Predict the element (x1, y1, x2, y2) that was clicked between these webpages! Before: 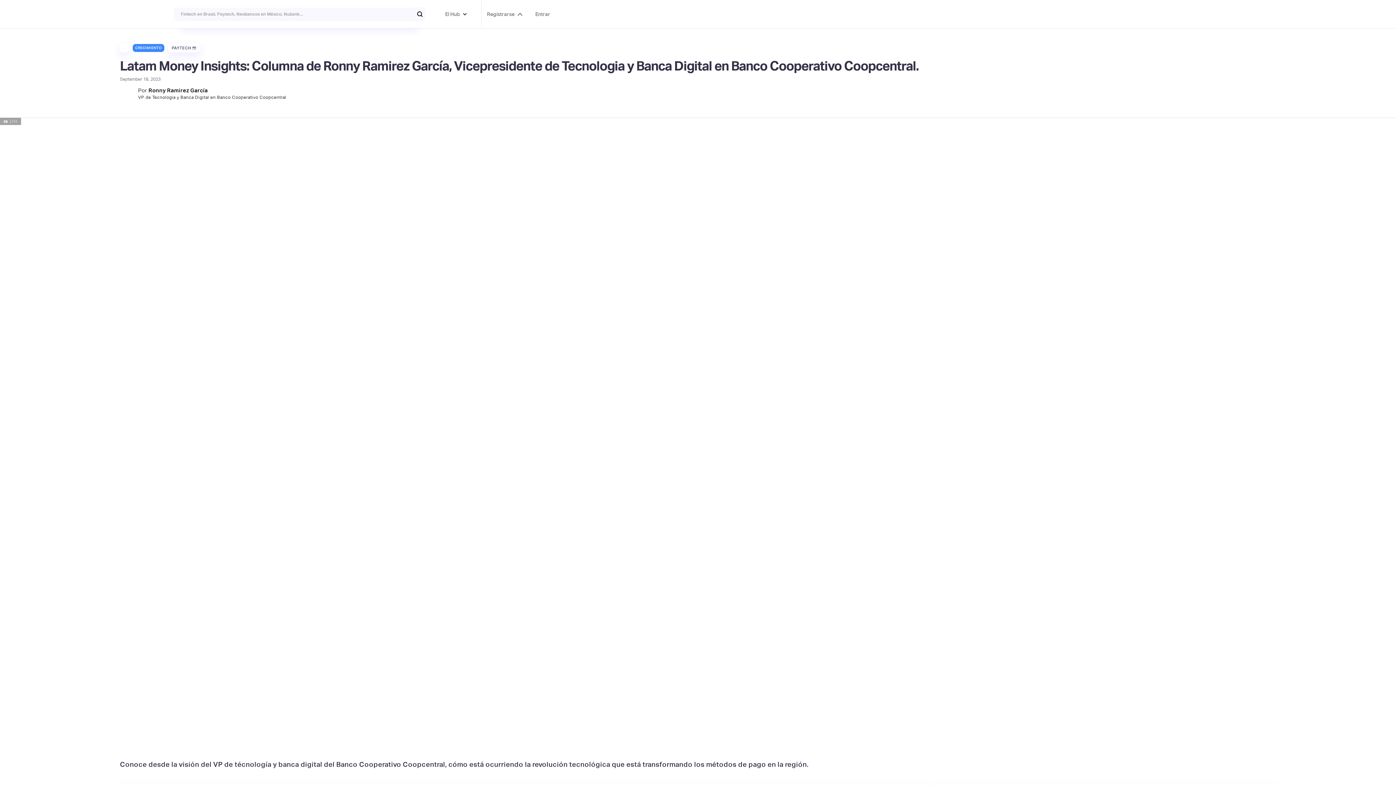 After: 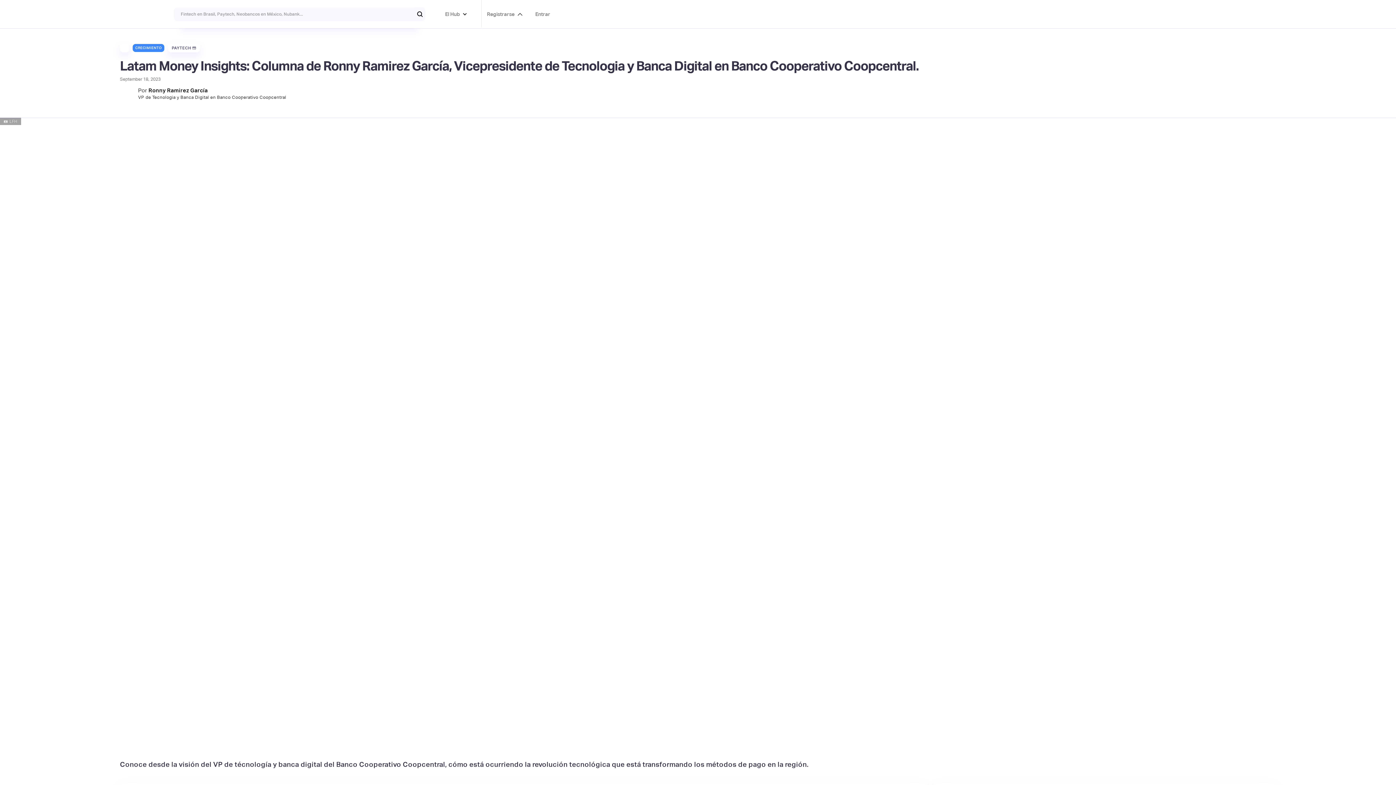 Action: label: CRECIMIENTO bbox: (132, 43, 164, 51)